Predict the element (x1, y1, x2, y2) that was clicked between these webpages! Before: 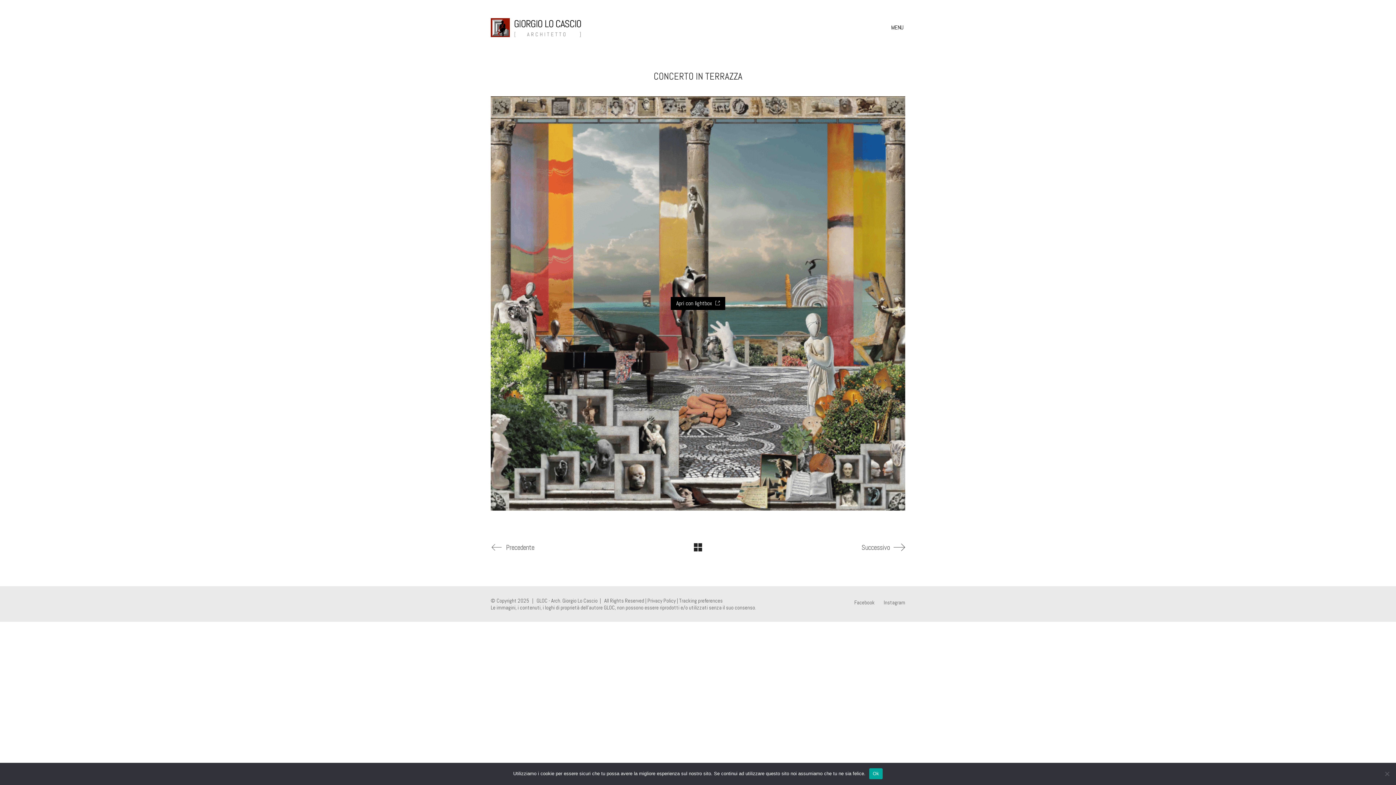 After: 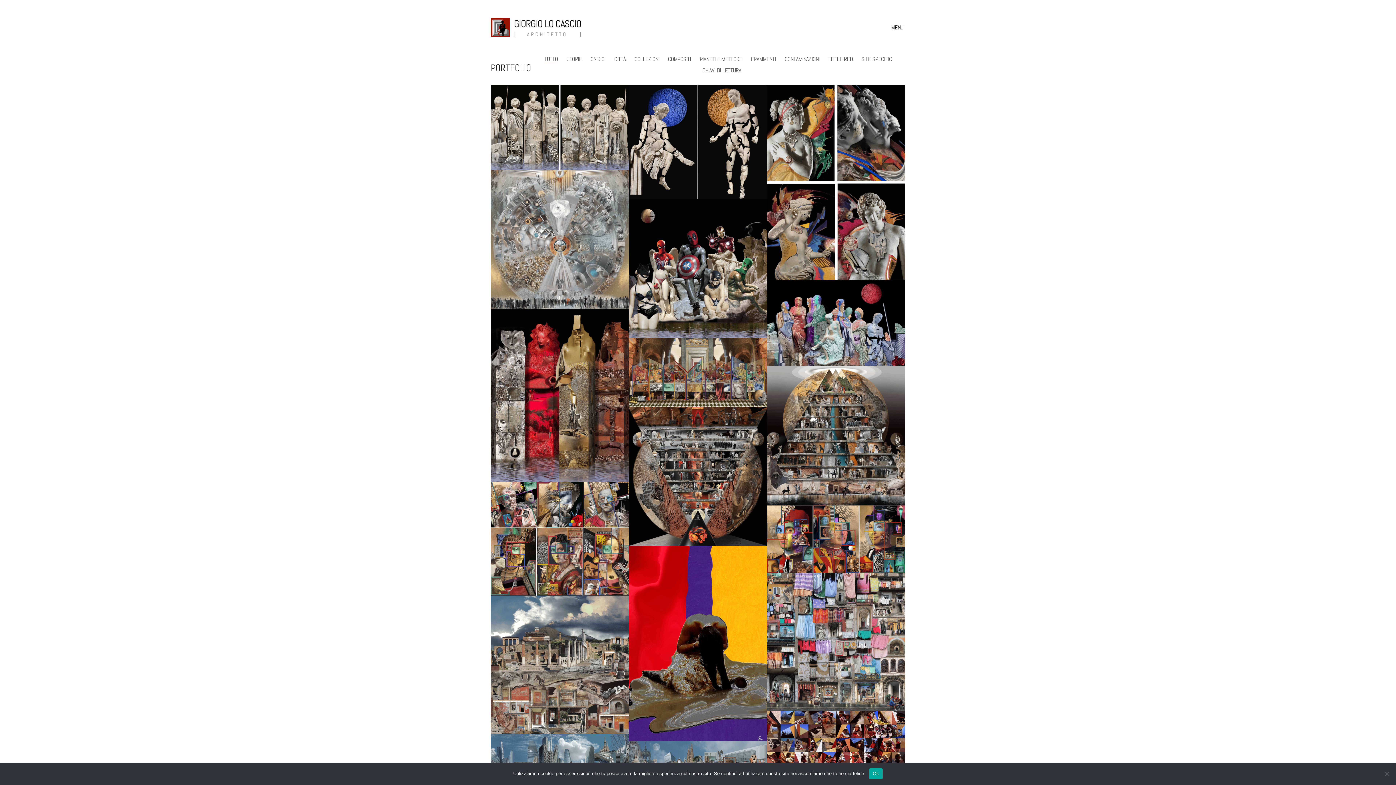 Action: bbox: (692, 540, 704, 555)